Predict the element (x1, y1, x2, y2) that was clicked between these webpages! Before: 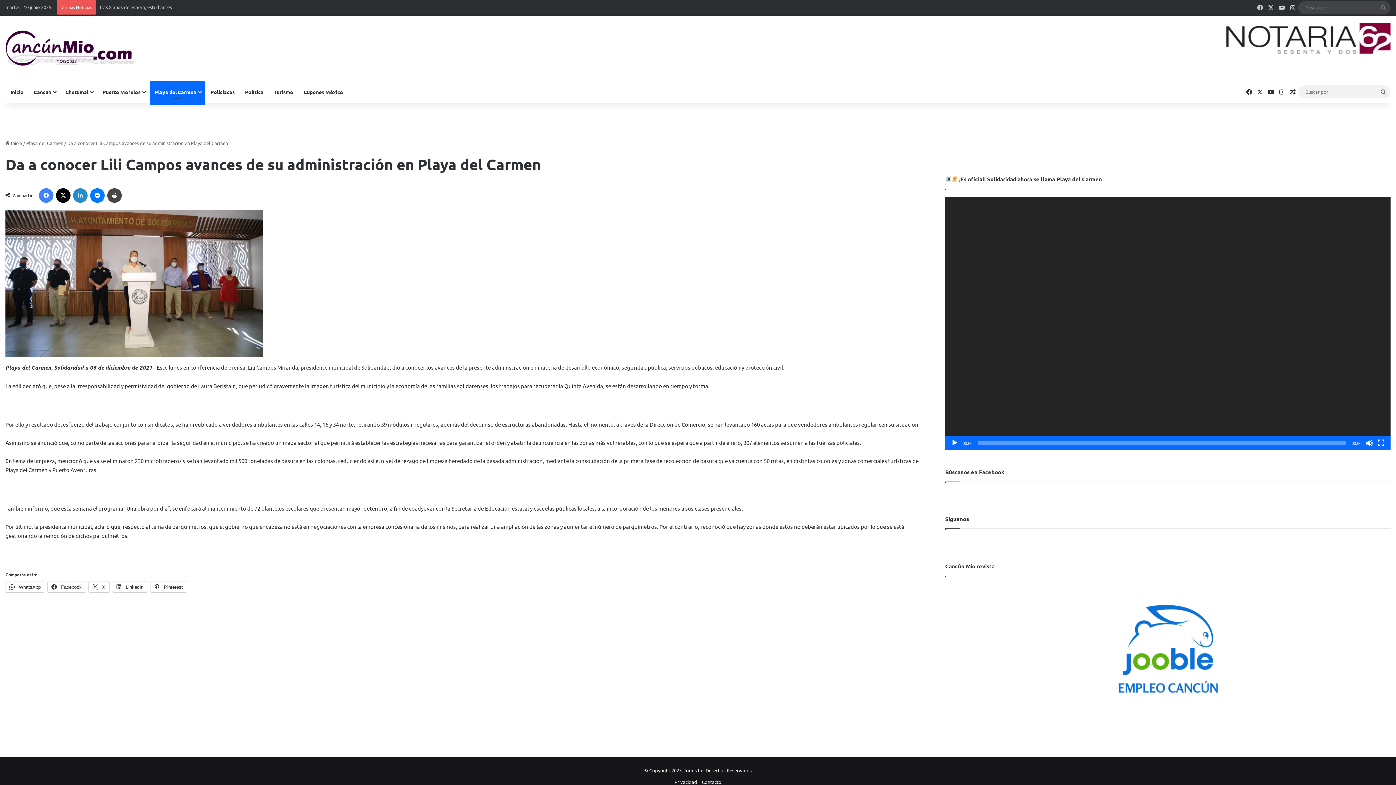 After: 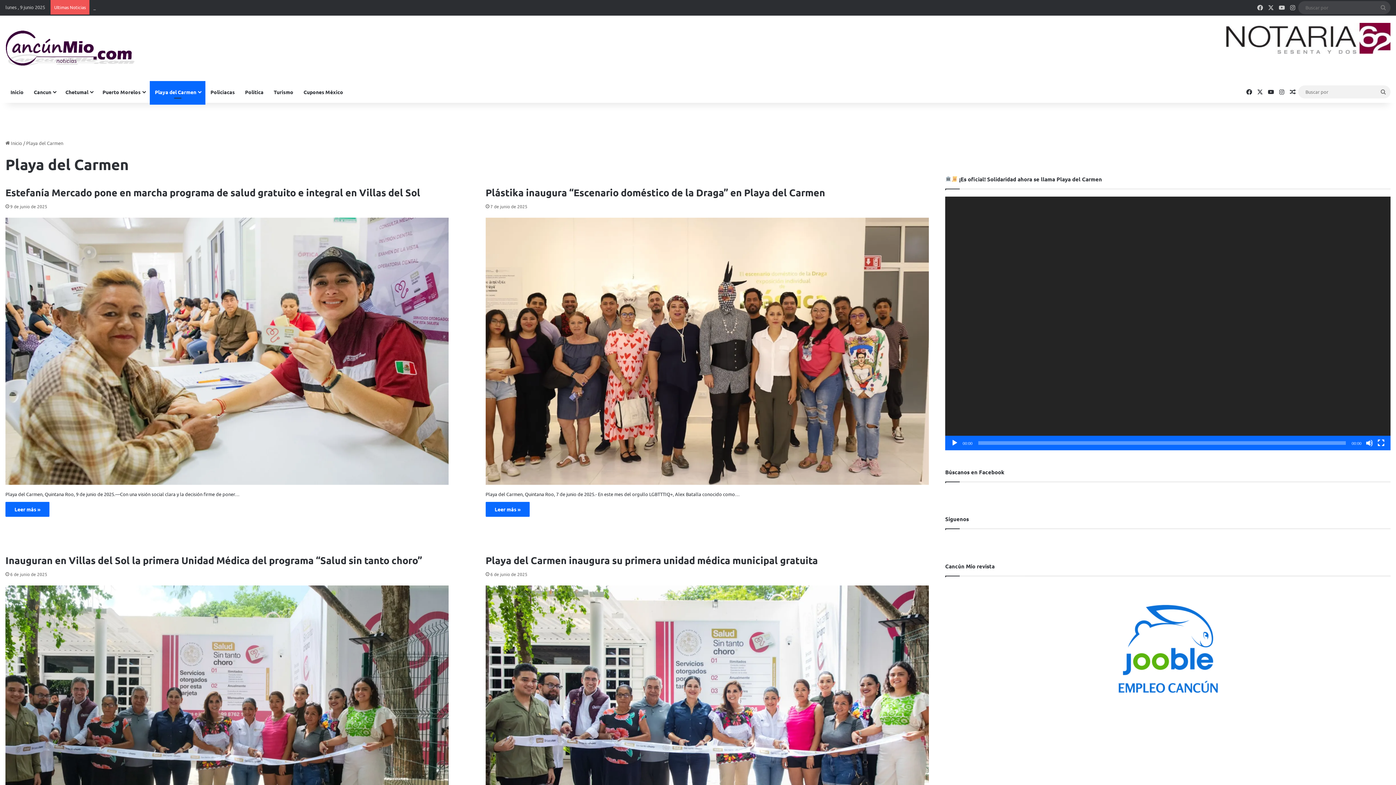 Action: label: Playa del Carmen bbox: (26, 139, 63, 146)